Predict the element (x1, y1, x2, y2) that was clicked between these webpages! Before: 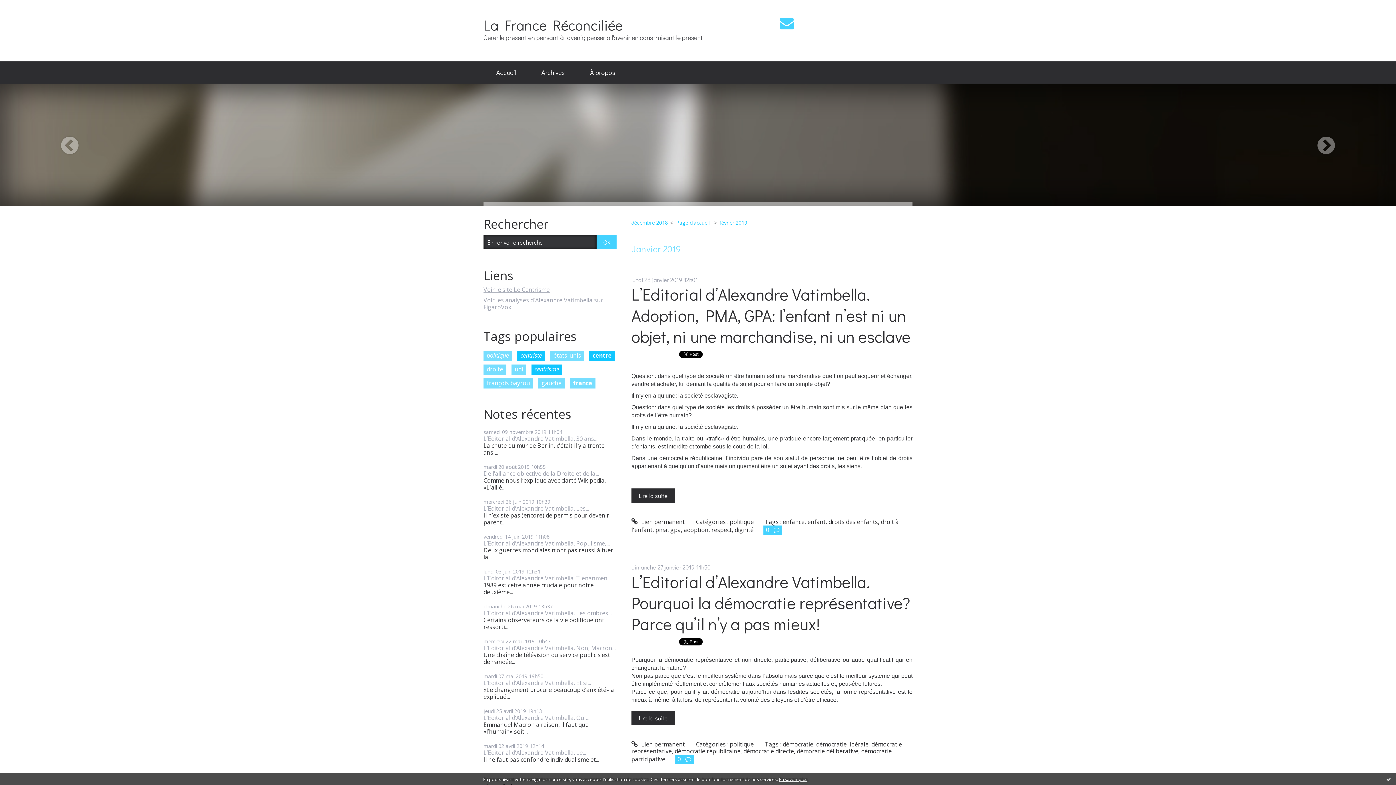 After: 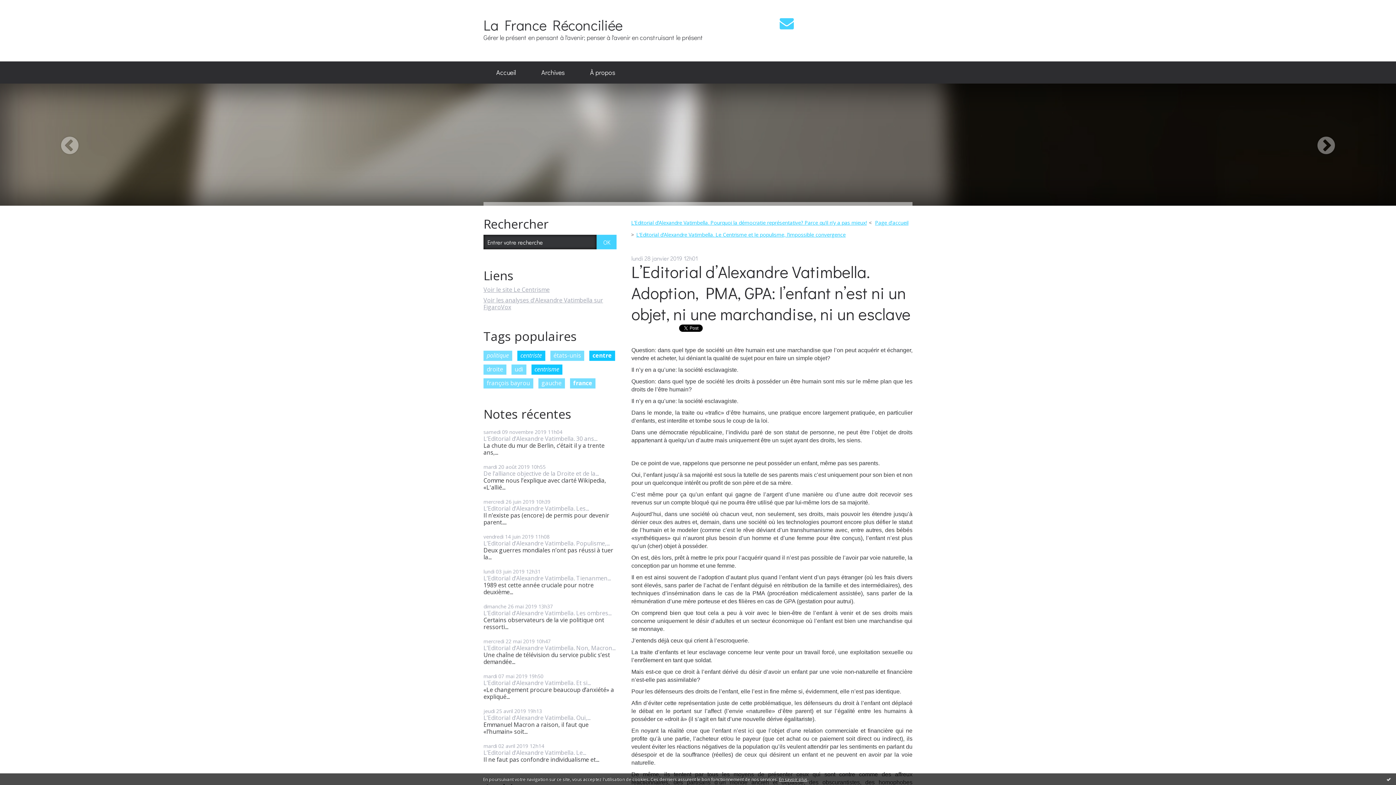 Action: bbox: (763, 525, 782, 534) label: 0  